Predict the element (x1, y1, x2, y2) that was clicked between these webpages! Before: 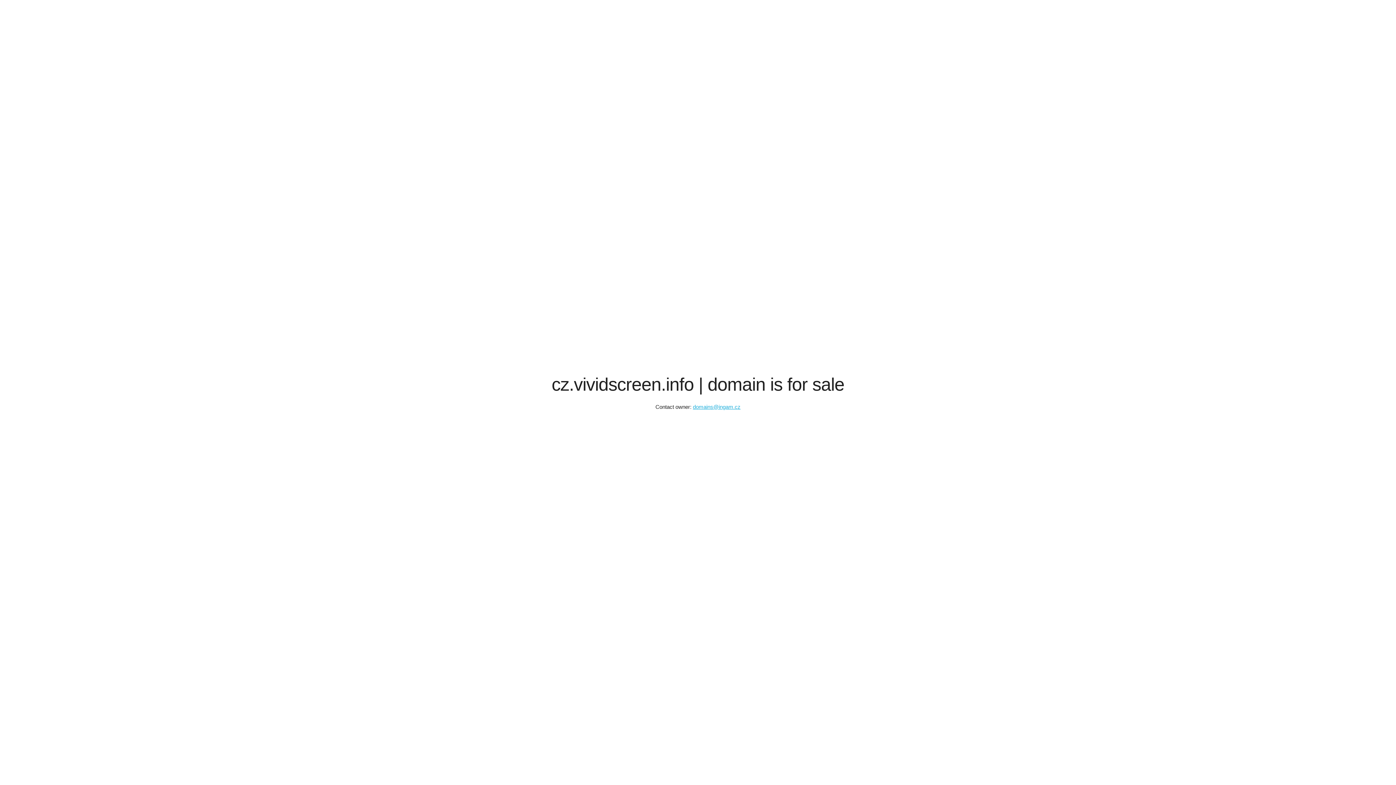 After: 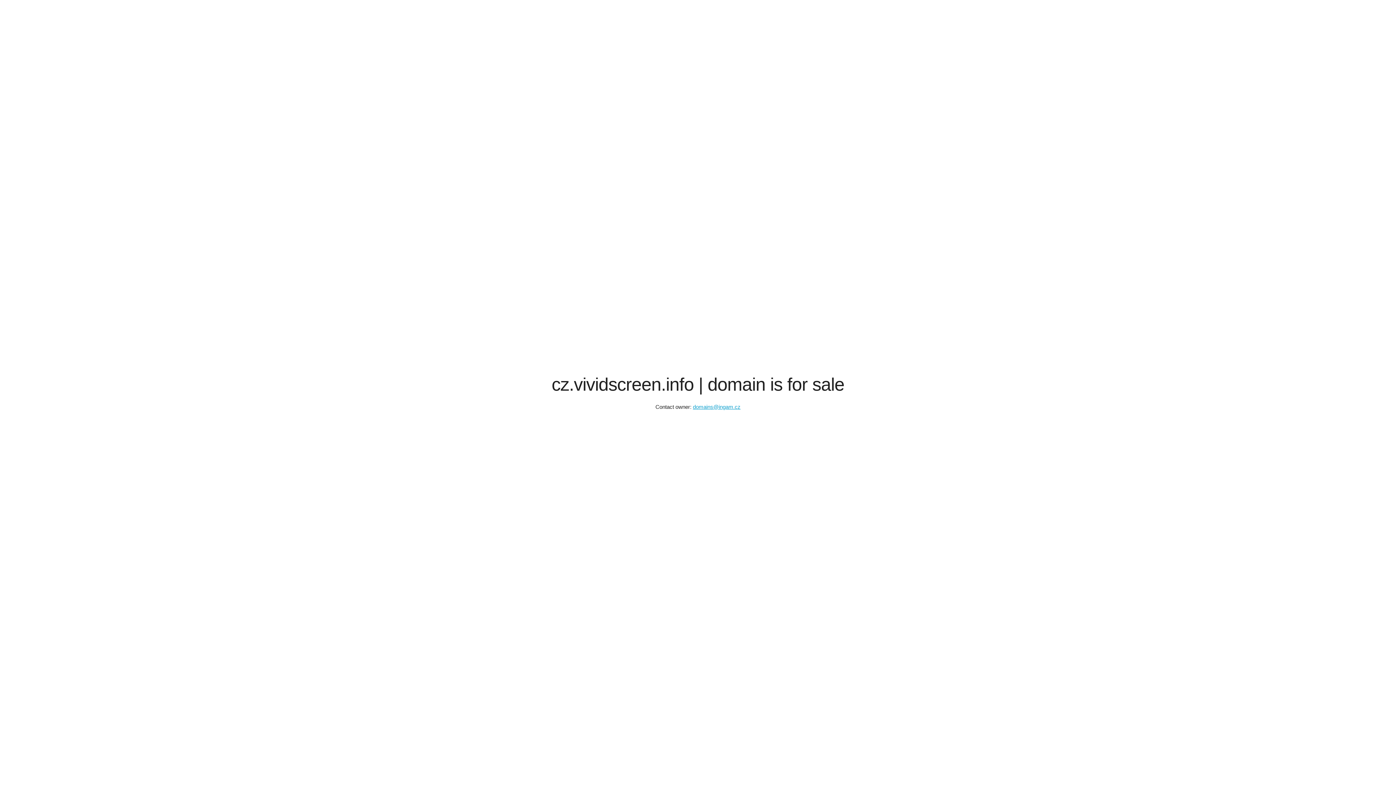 Action: label: domains@ingam.cz bbox: (693, 404, 740, 410)